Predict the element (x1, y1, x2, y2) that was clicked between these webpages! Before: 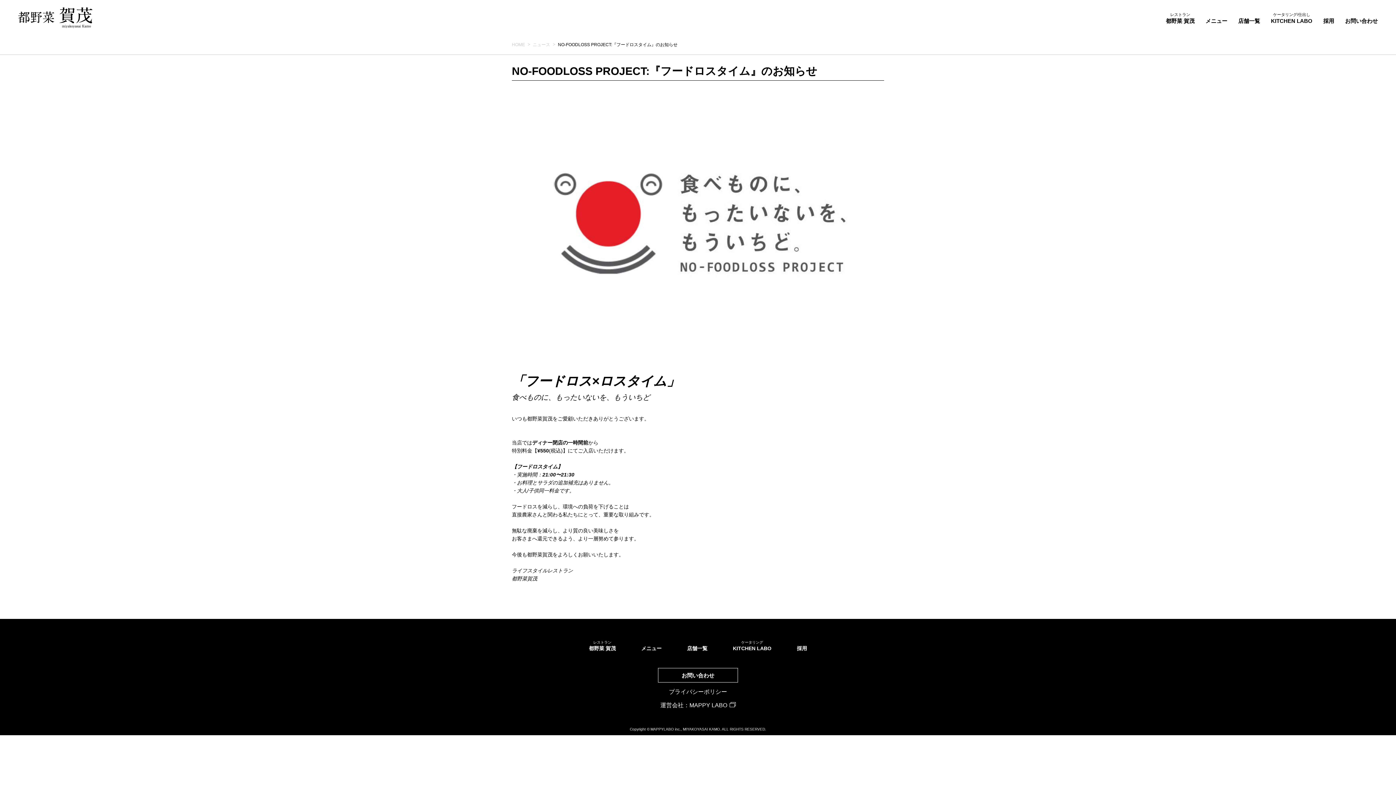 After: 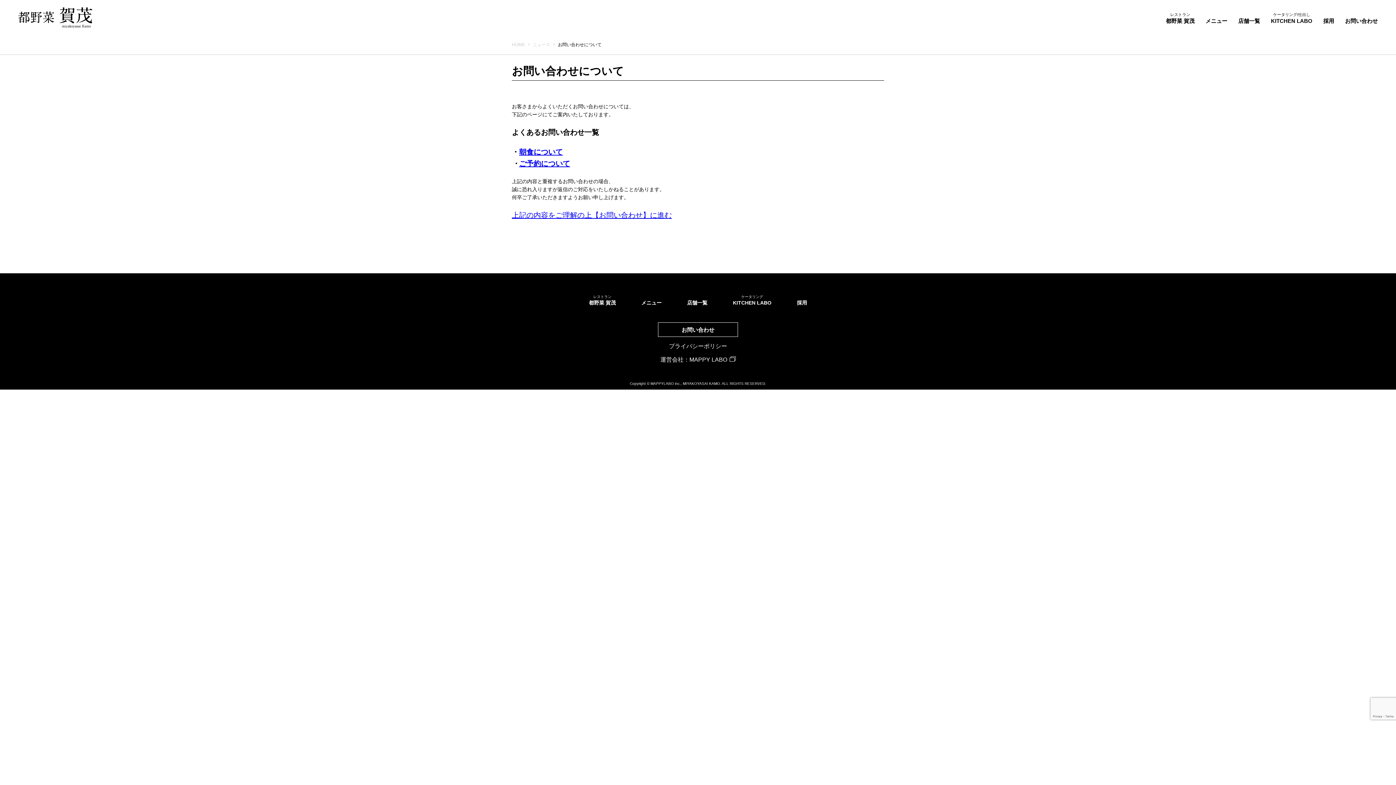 Action: label: お問い合わせ bbox: (658, 668, 738, 682)